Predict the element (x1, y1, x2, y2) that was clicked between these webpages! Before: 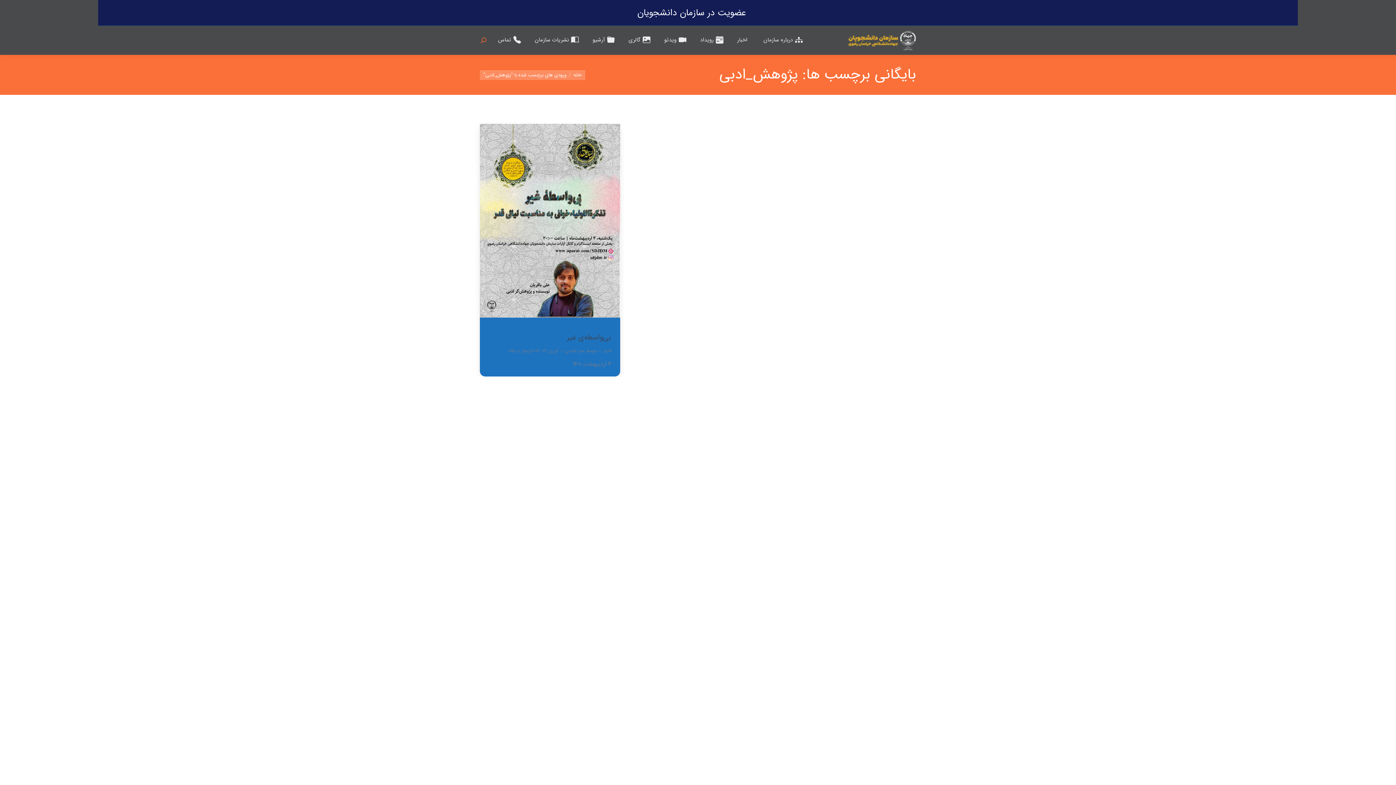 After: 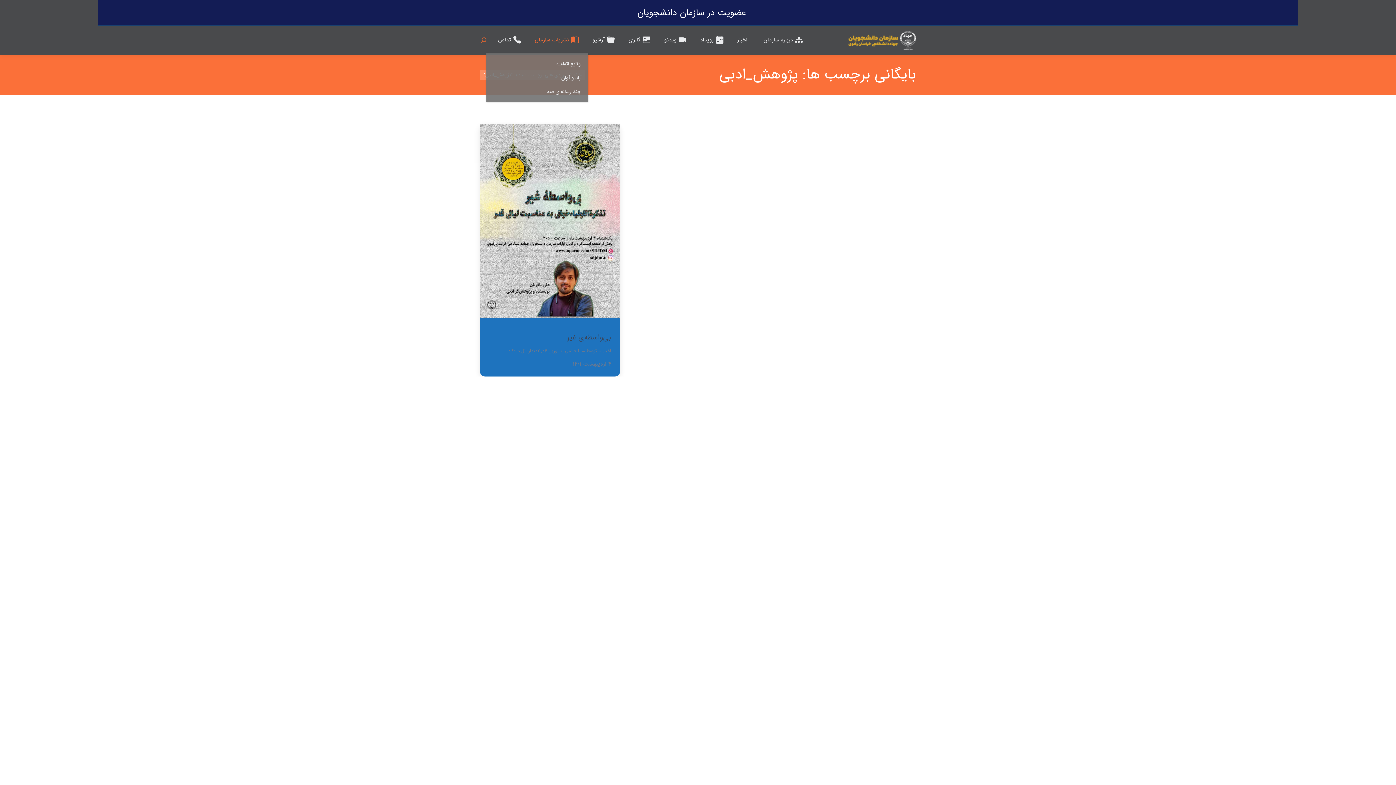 Action: label: نشریات سازمان bbox: (530, 29, 585, 49)